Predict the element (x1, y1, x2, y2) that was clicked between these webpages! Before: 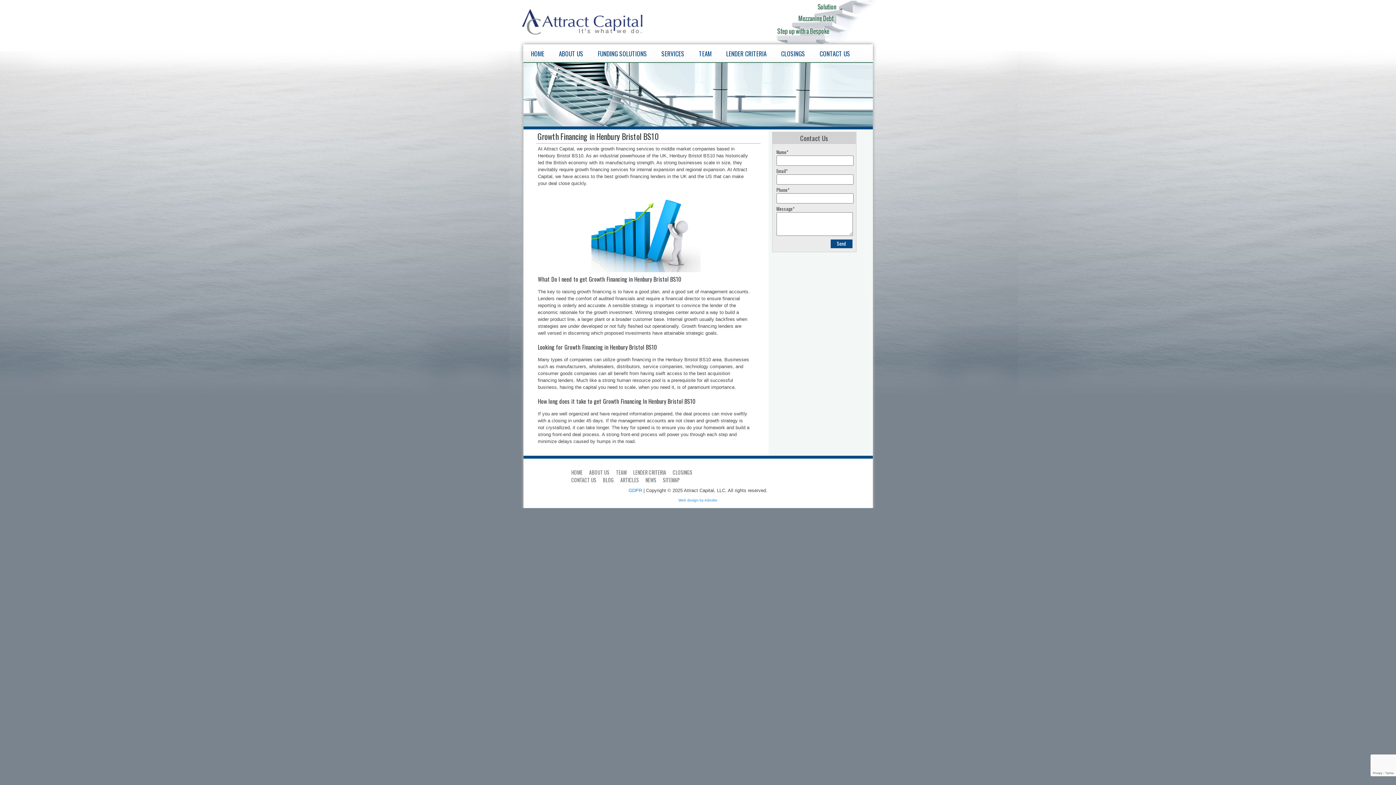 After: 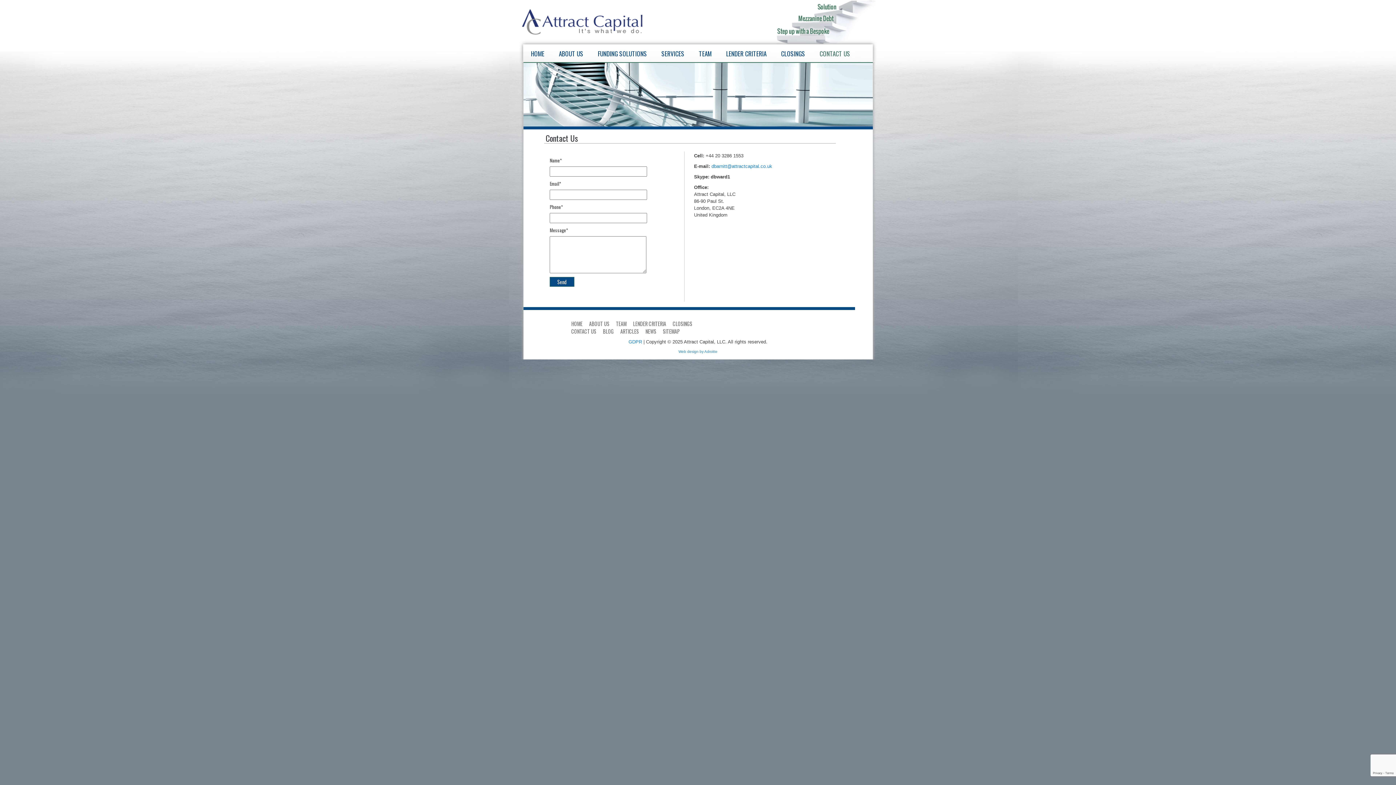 Action: label: CONTACT US bbox: (571, 476, 603, 484)